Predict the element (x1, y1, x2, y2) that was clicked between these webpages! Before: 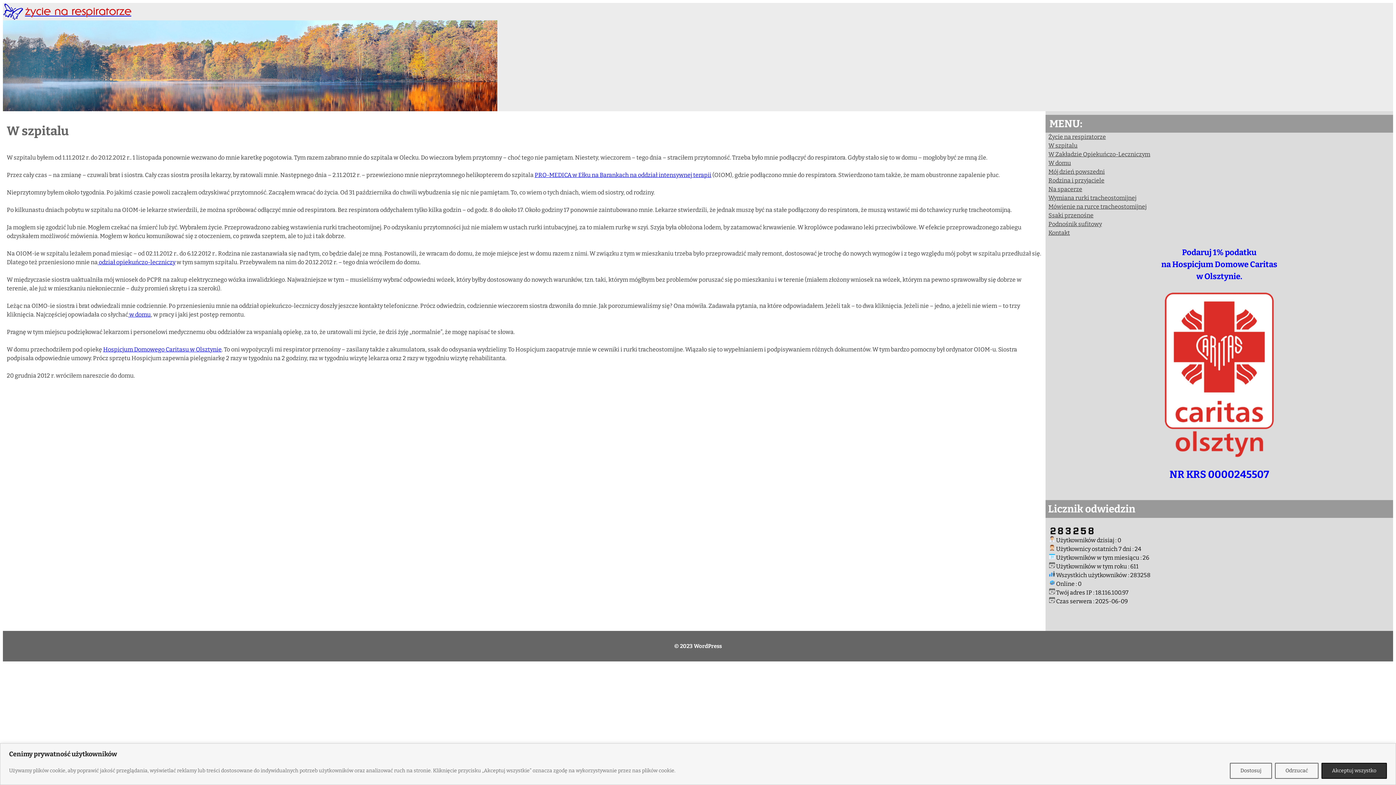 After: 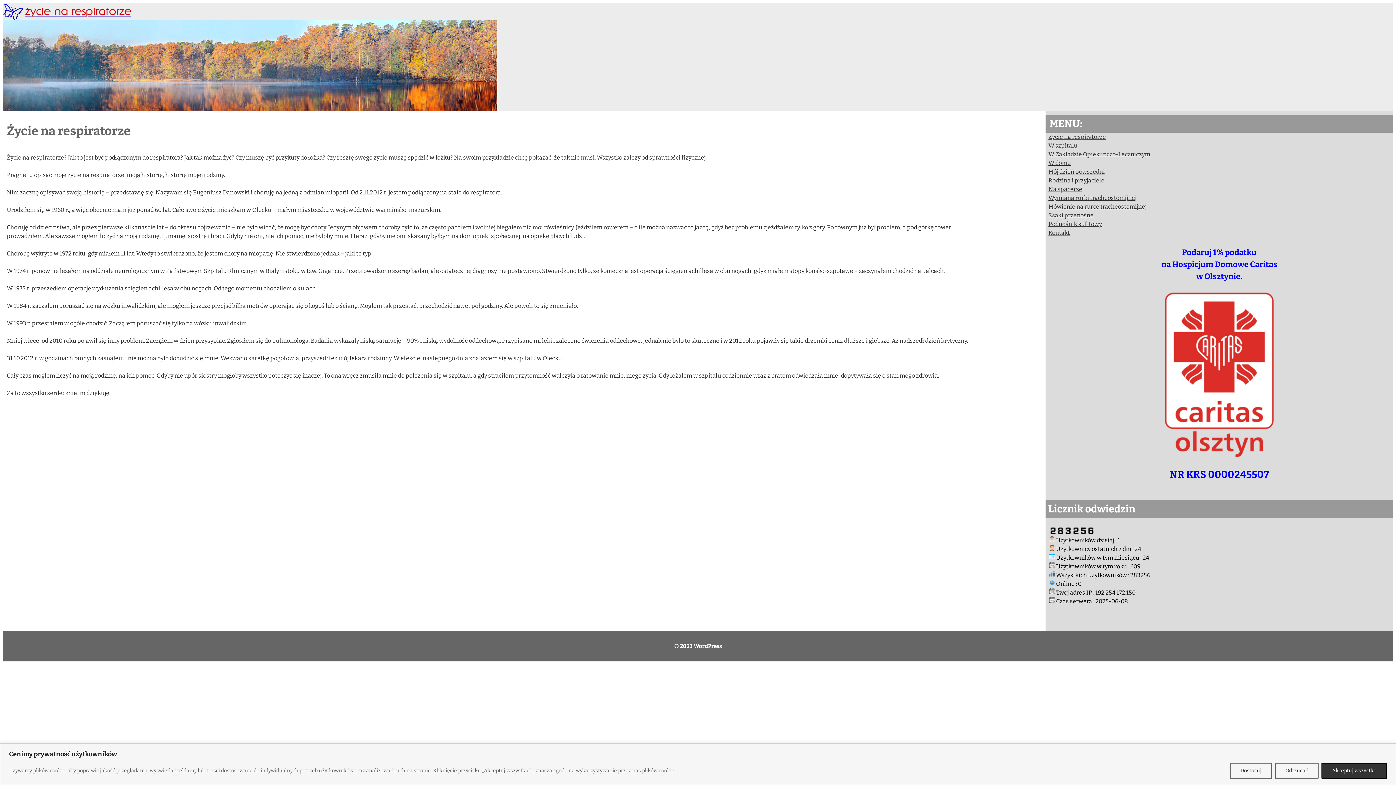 Action: bbox: (23, 4, 132, 18)